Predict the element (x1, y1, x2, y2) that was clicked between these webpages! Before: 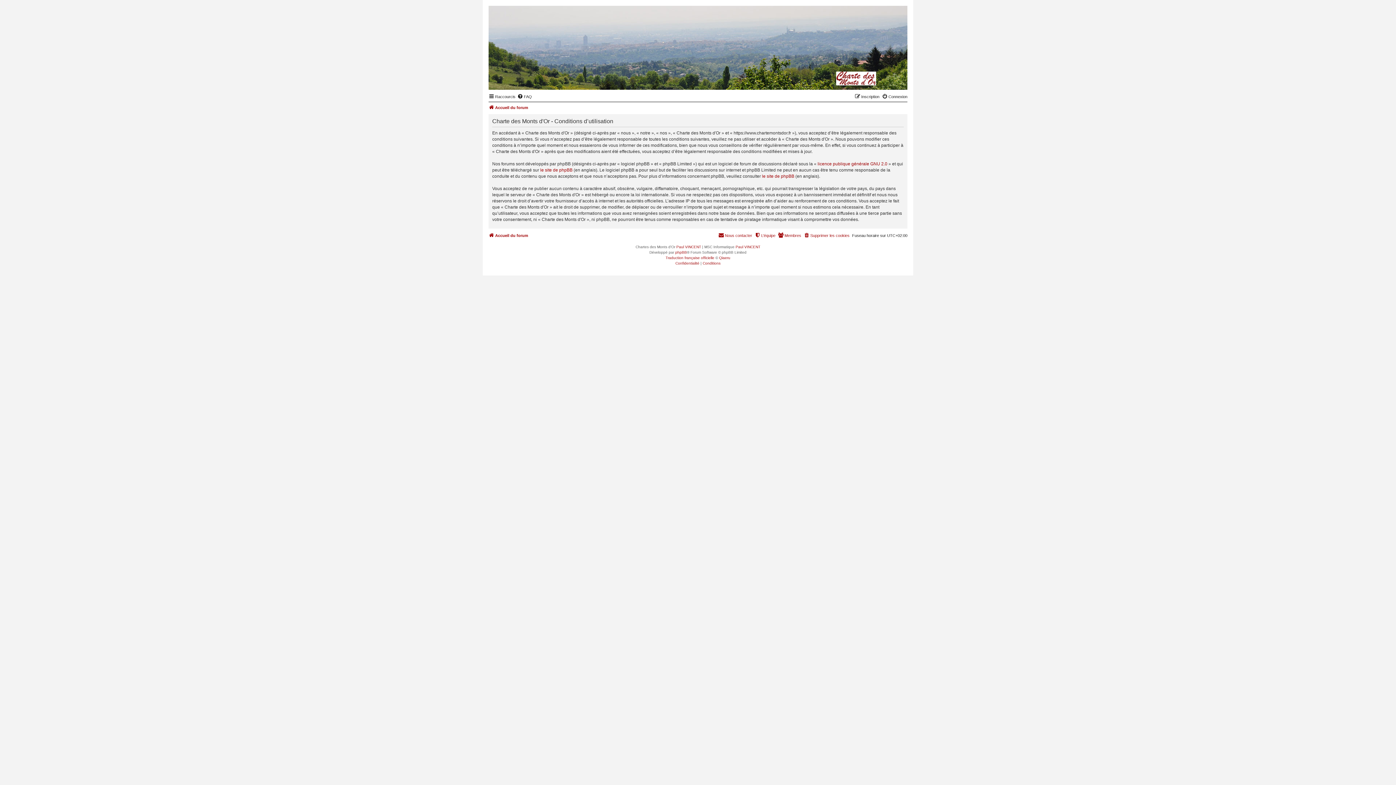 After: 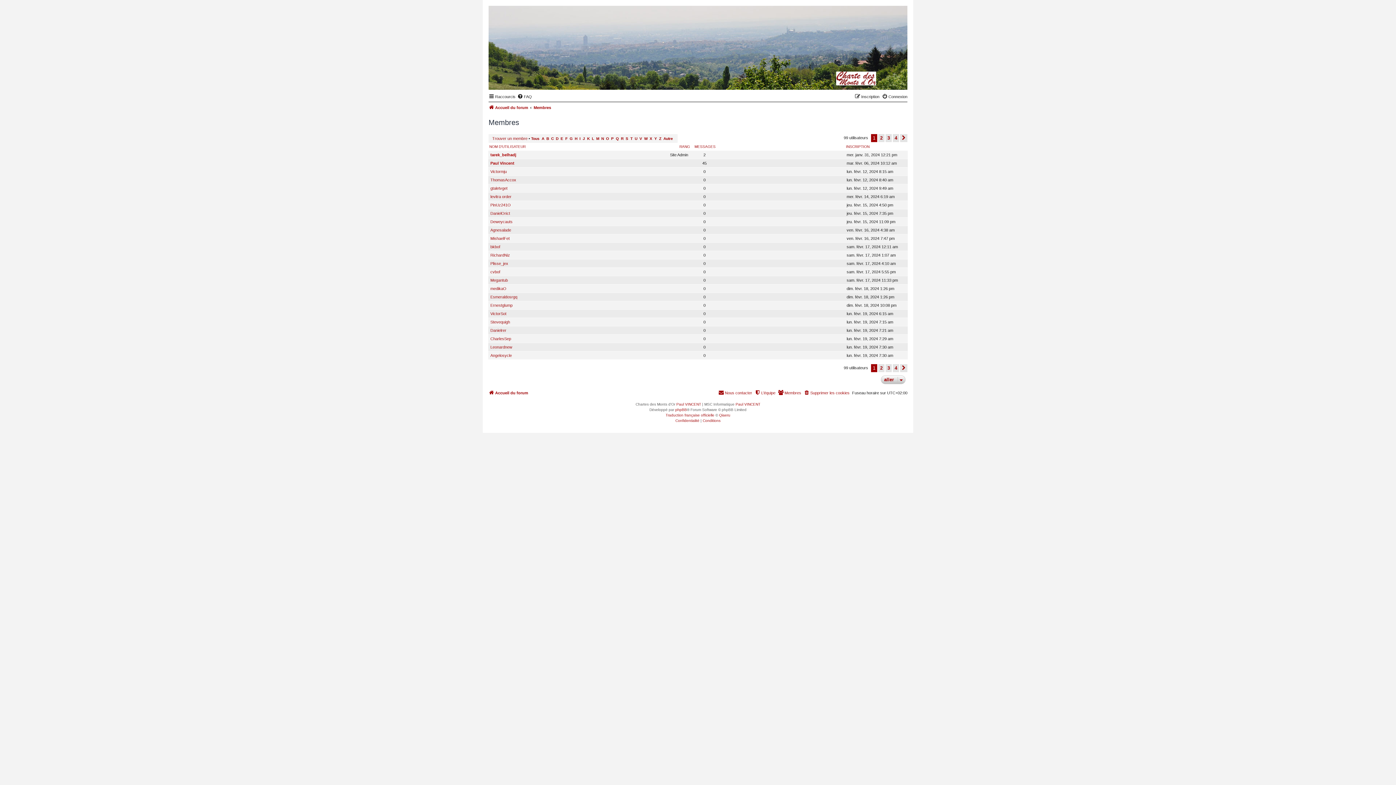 Action: bbox: (778, 231, 801, 240) label: Membres